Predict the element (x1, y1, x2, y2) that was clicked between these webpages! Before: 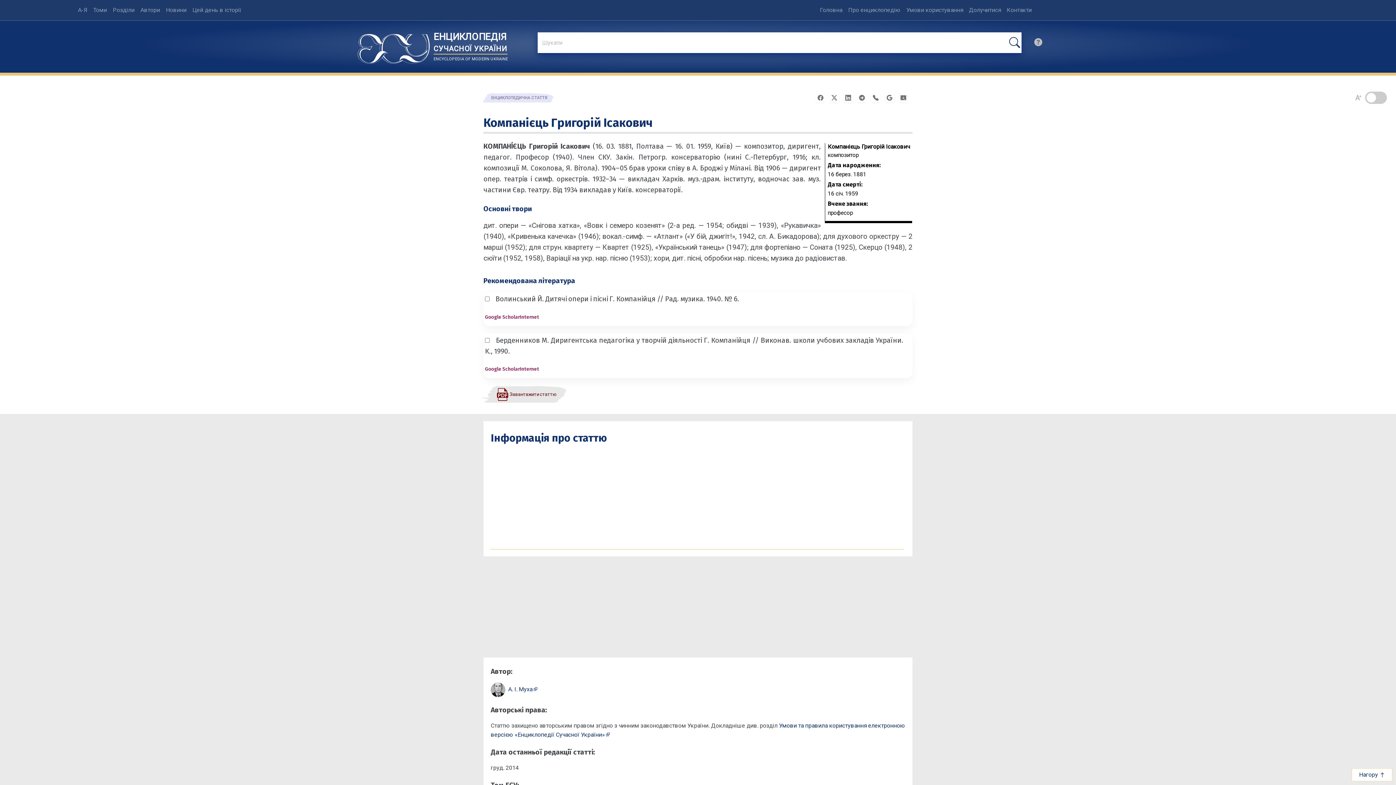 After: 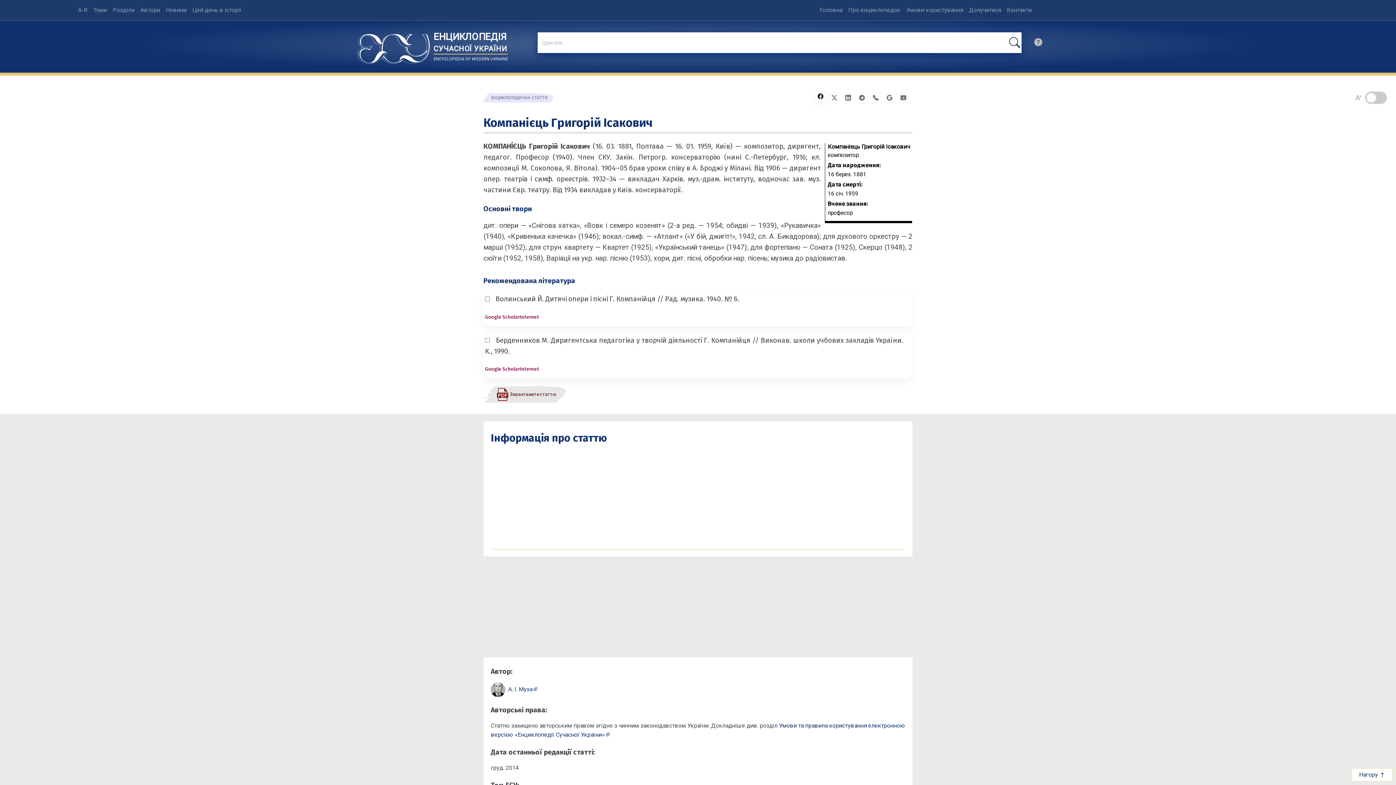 Action: label: Поширити у Facebook bbox: (816, 93, 829, 100)